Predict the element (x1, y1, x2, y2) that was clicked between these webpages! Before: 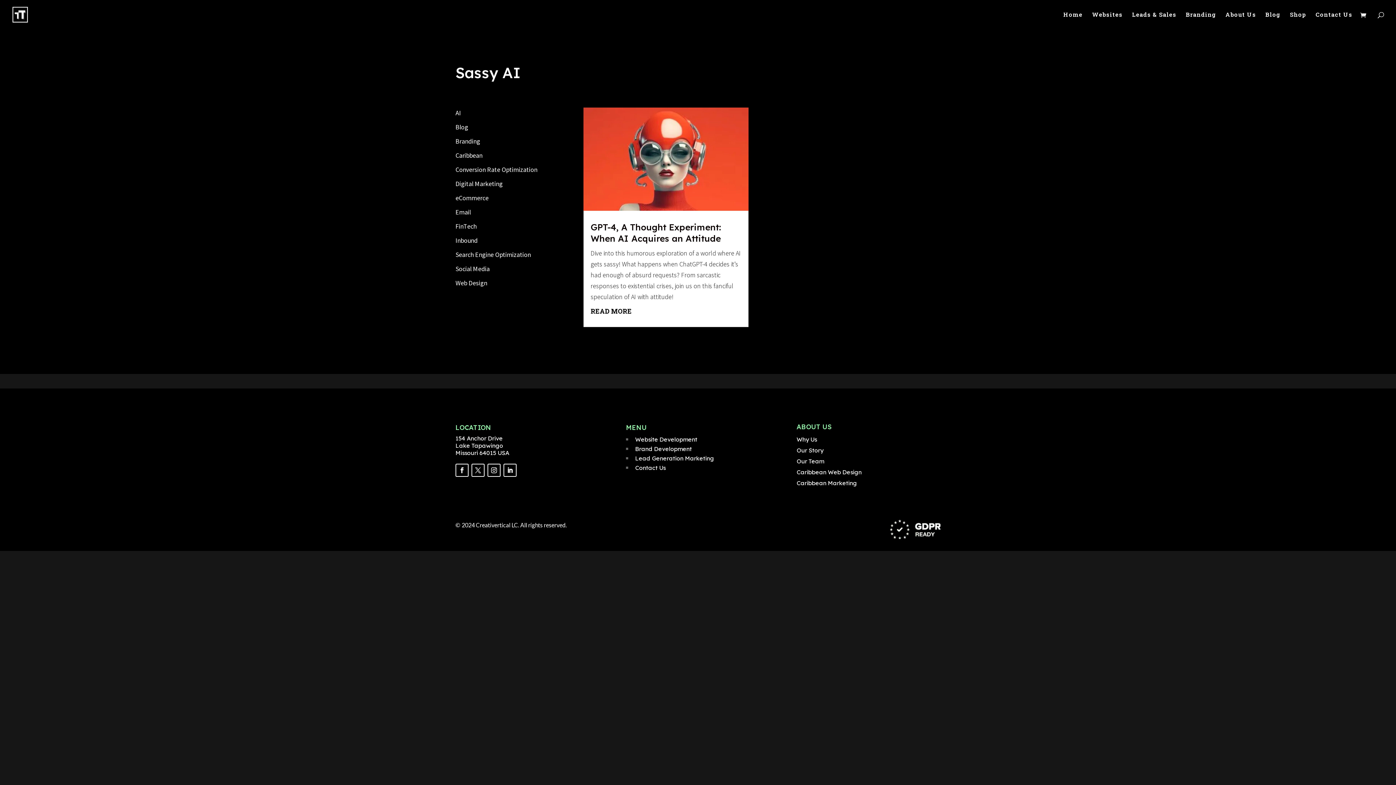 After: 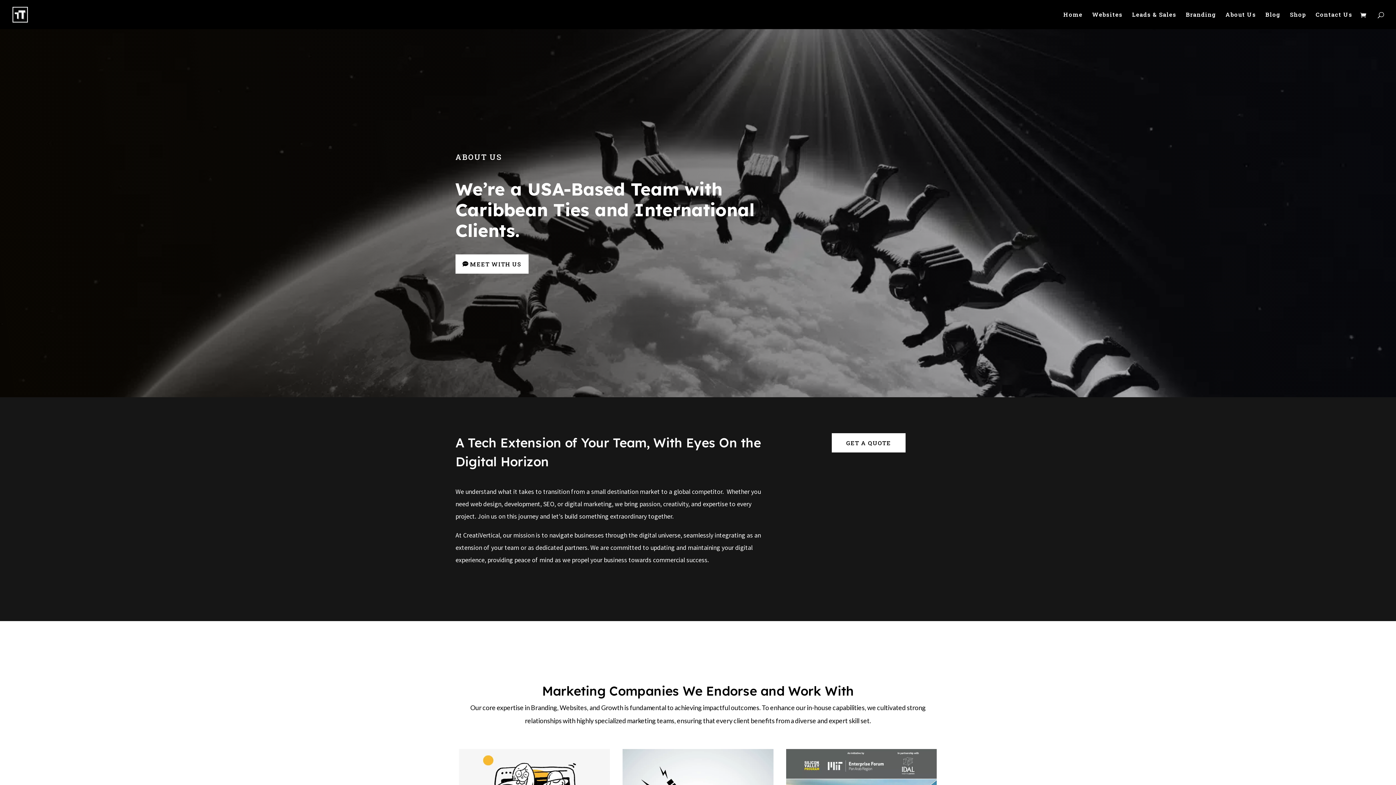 Action: bbox: (796, 457, 824, 465) label: Our Team